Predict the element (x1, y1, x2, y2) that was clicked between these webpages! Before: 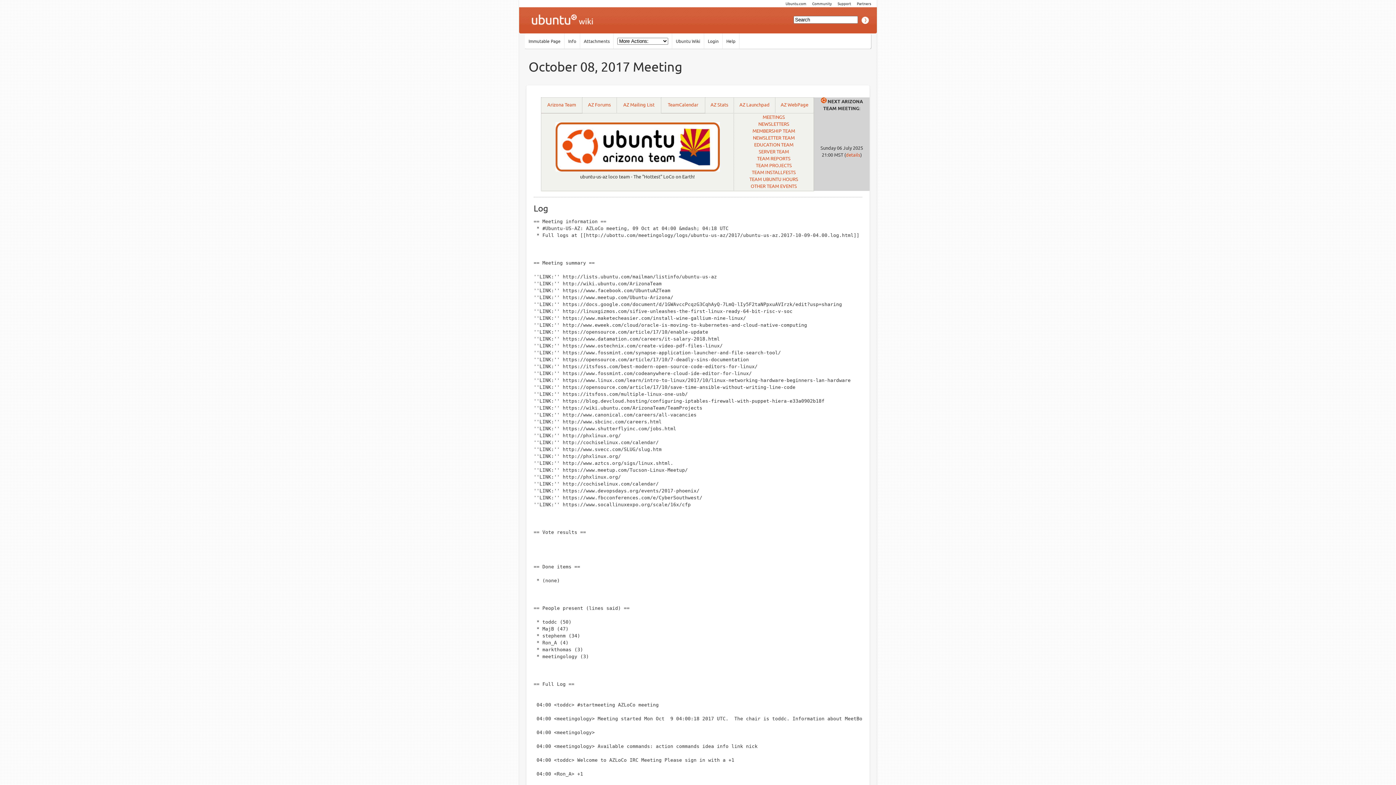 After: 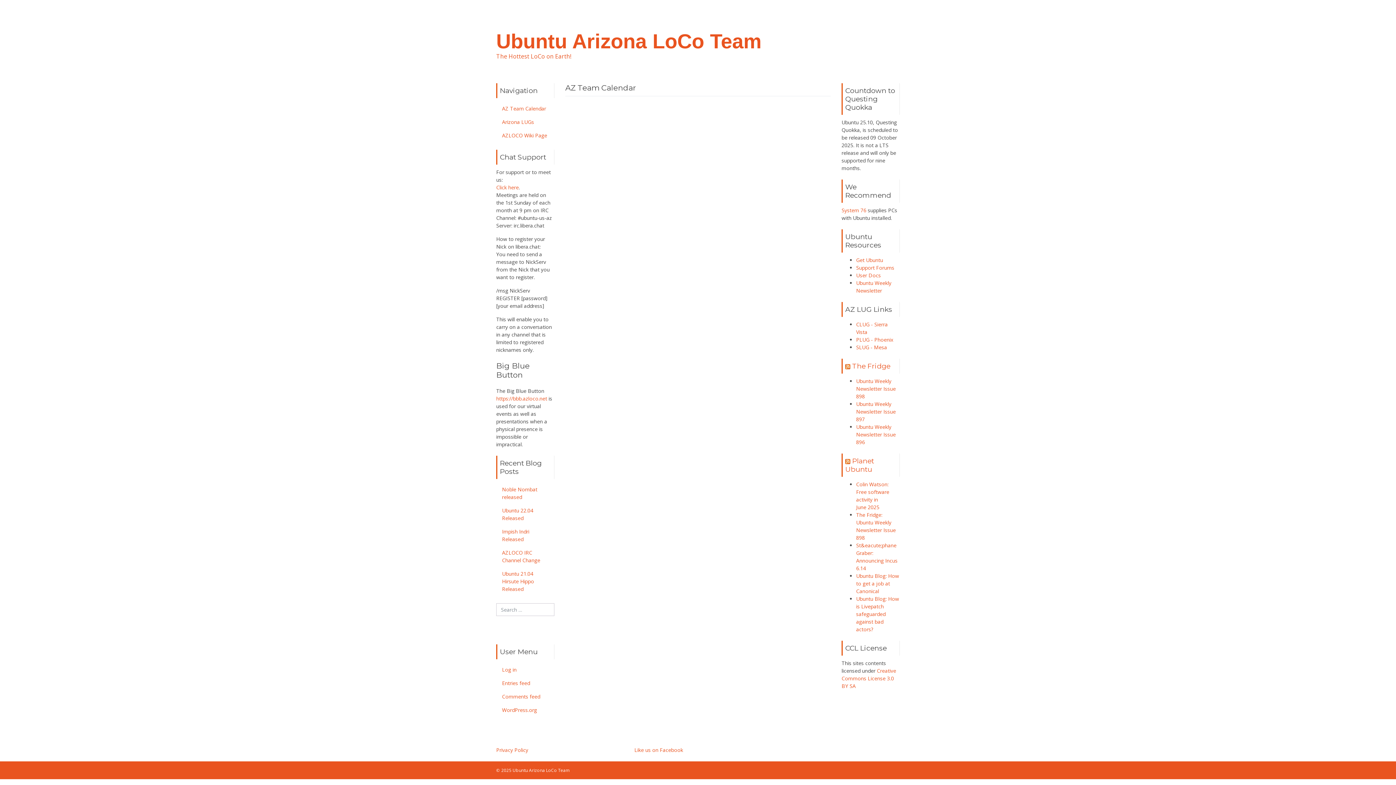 Action: bbox: (668, 101, 698, 107) label: TeamCalendar